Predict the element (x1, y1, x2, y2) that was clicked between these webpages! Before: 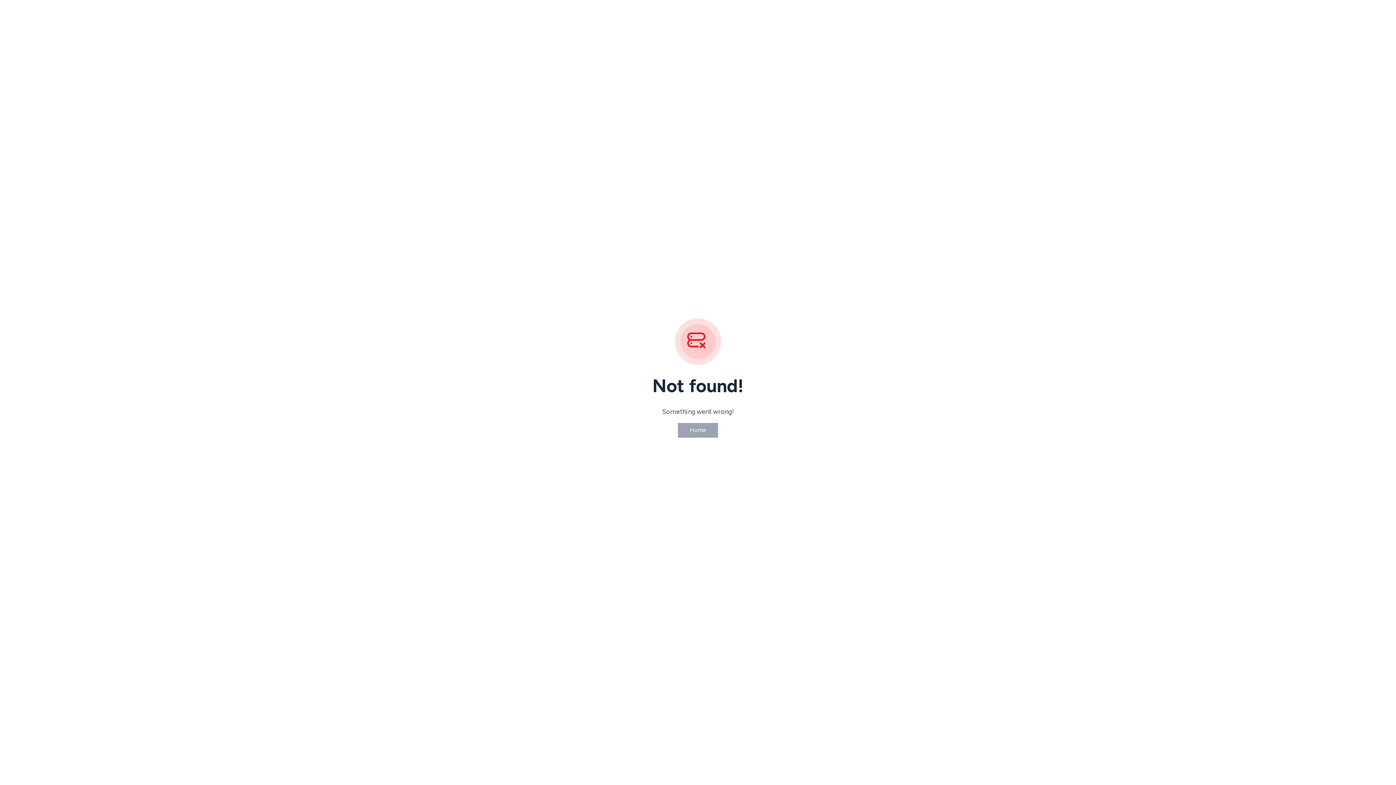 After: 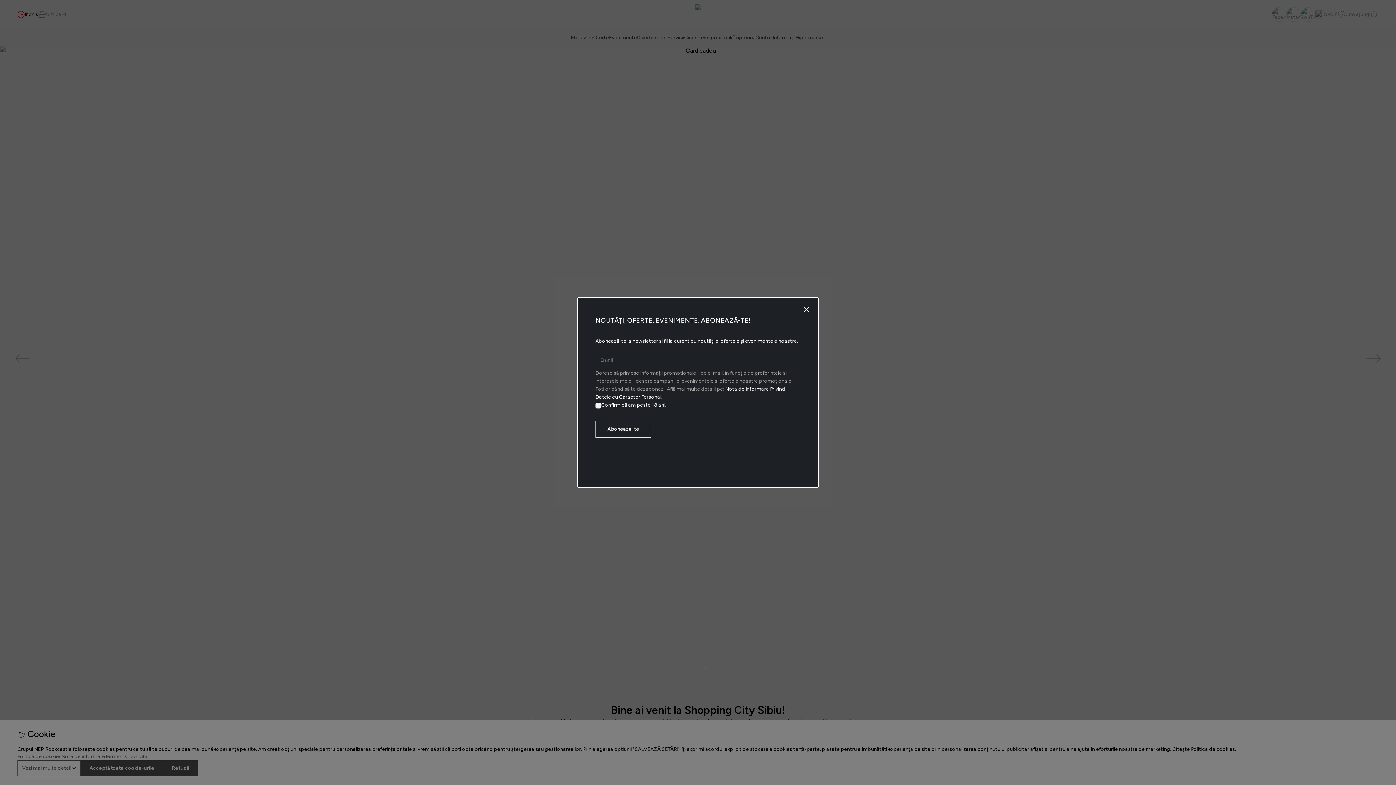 Action: bbox: (677, 422, 718, 438) label: Home